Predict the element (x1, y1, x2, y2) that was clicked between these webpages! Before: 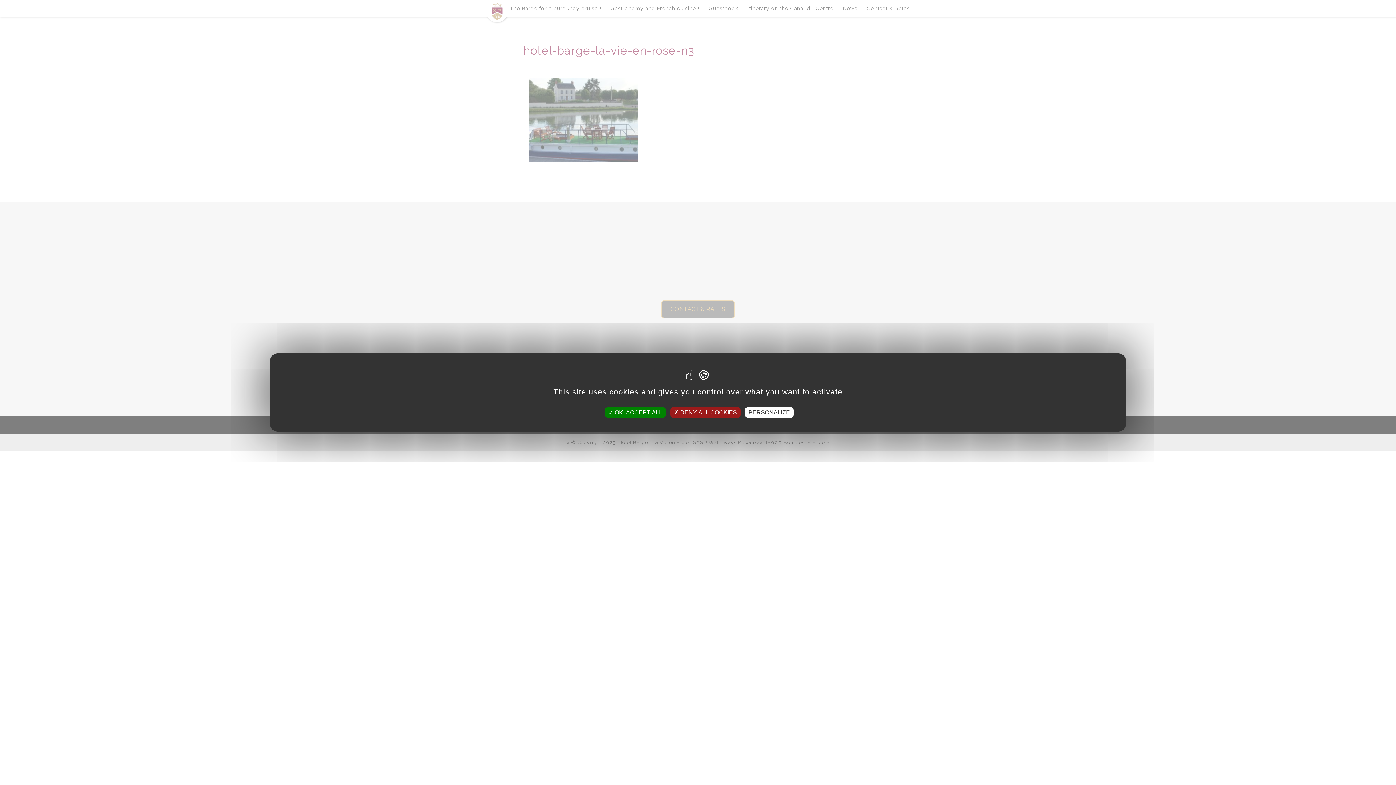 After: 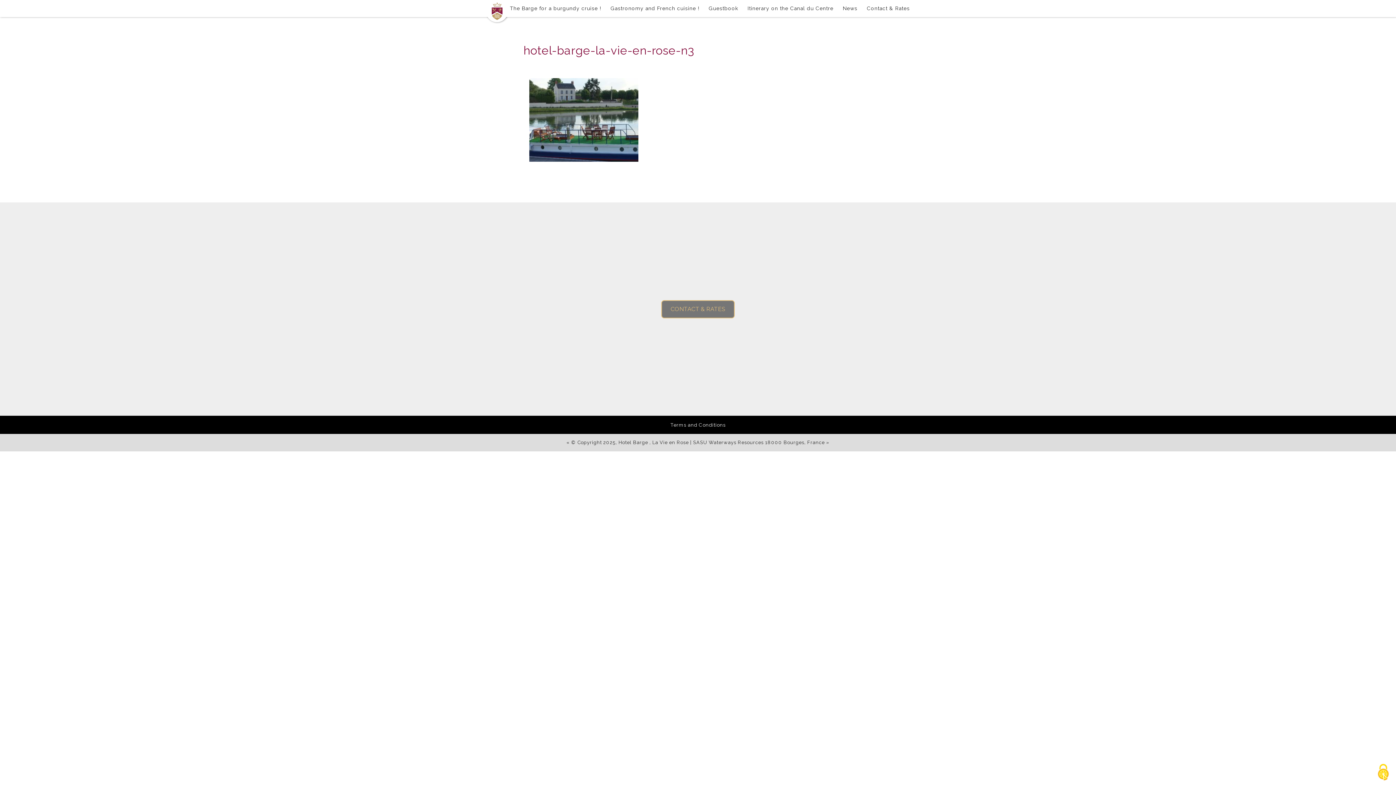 Action: bbox: (670, 407, 740, 418) label:  DENY ALL COOKIES